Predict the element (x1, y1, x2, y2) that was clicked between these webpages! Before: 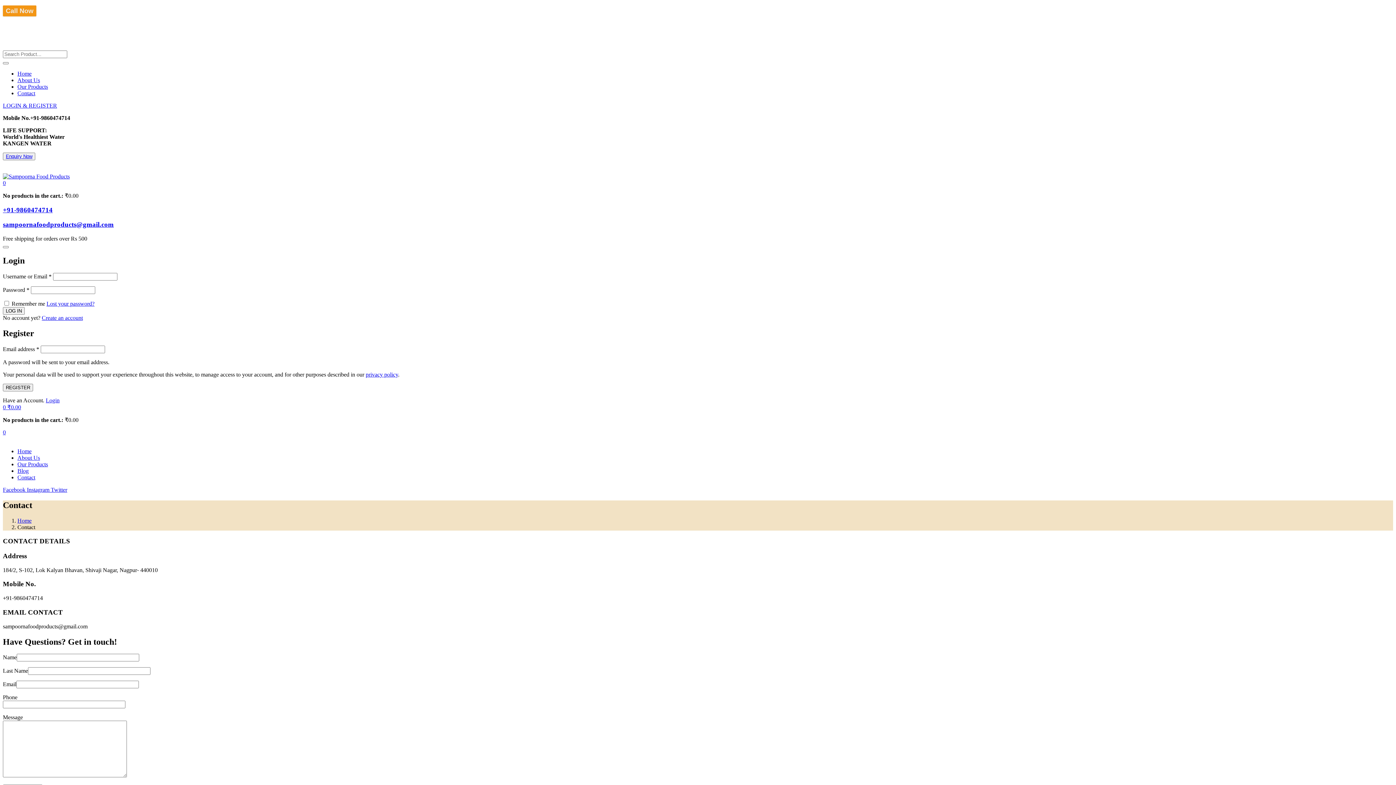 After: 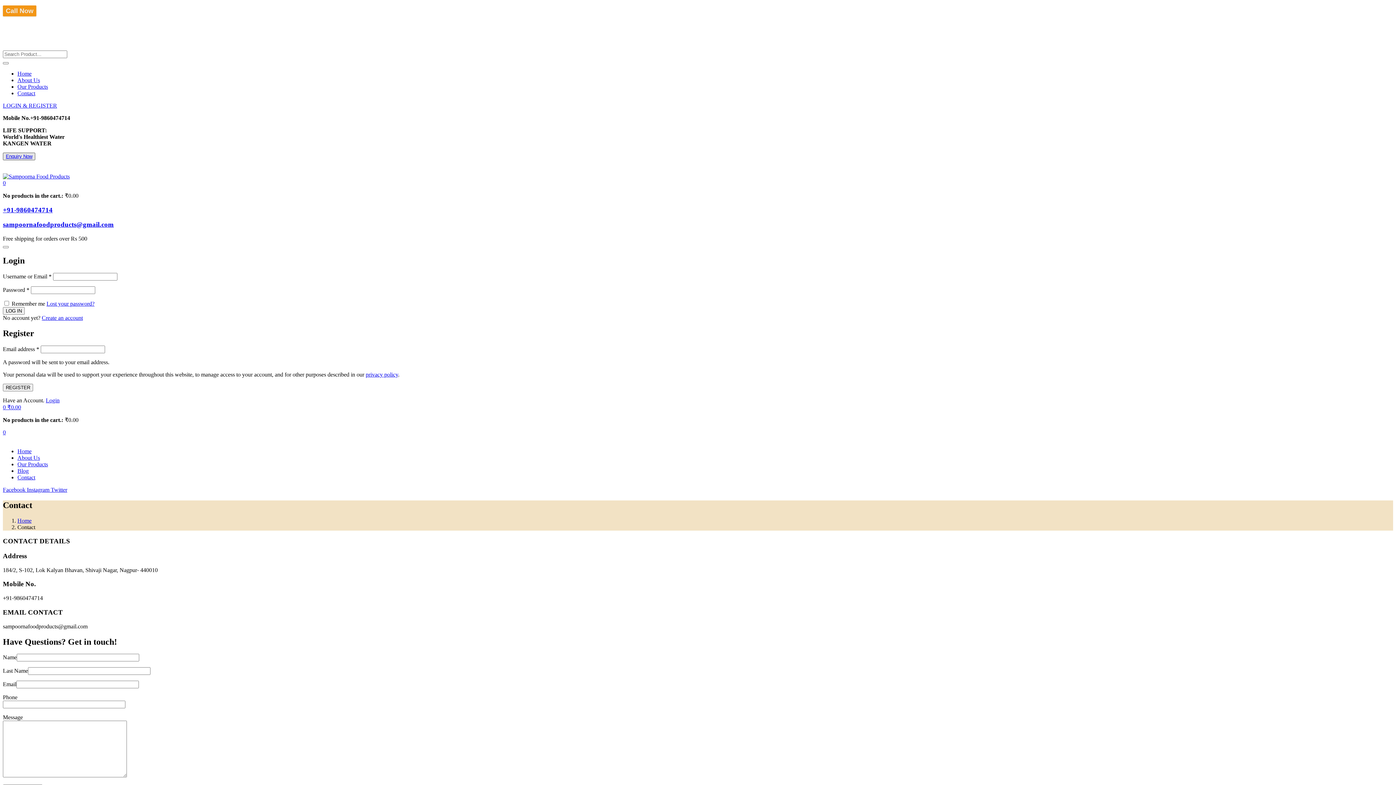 Action: label: Enquiry Now bbox: (2, 152, 35, 160)